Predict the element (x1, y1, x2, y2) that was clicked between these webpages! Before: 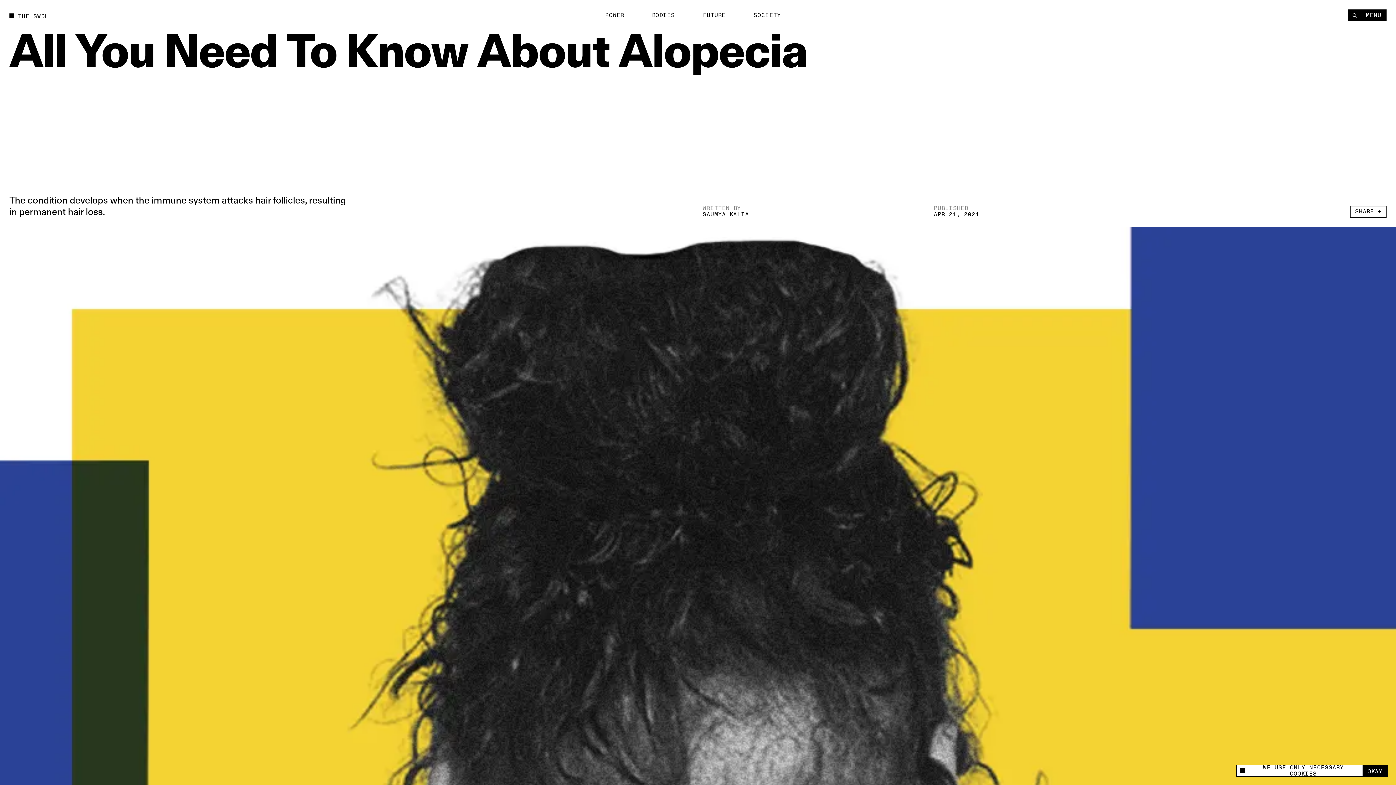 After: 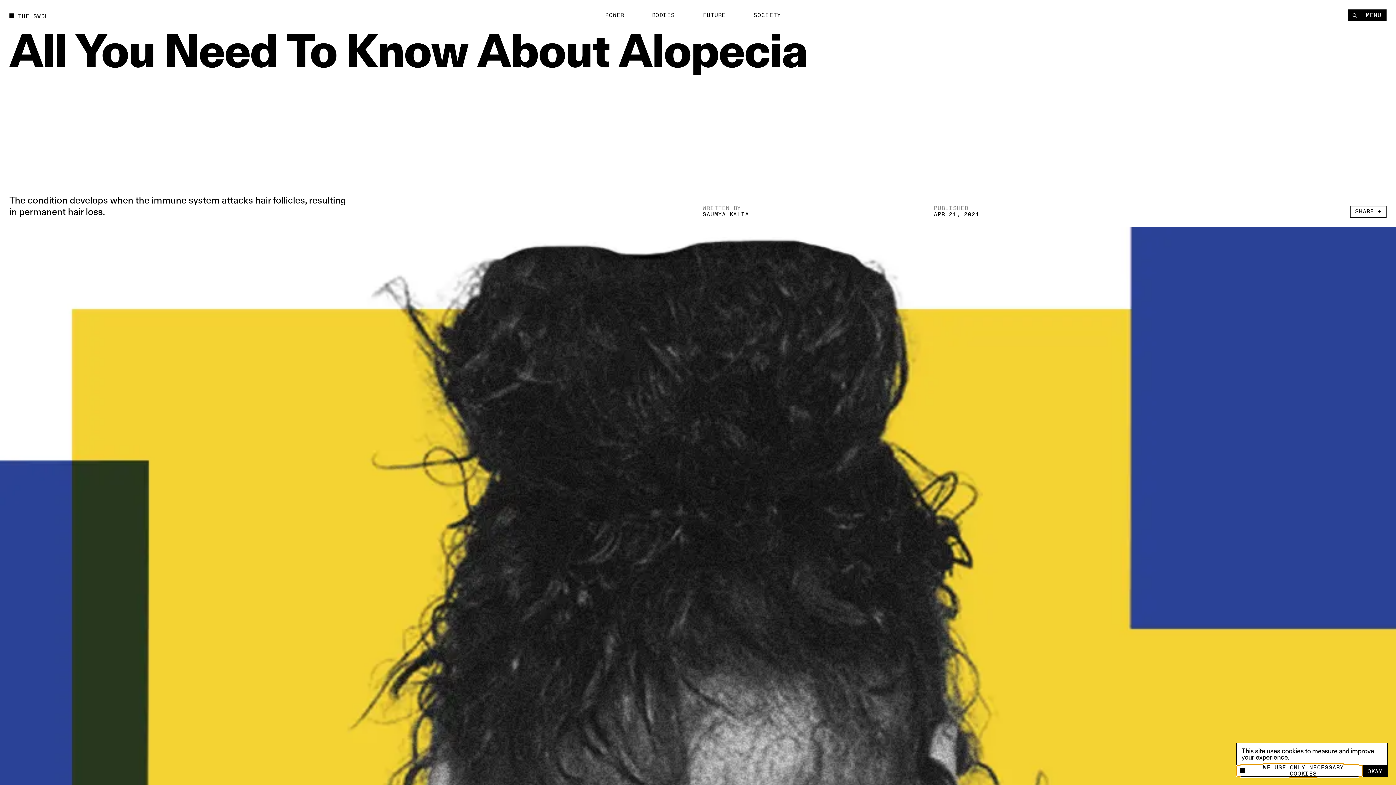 Action: bbox: (1237, 765, 1362, 776) label: WE USE ONLY NECESSARY COOKIES